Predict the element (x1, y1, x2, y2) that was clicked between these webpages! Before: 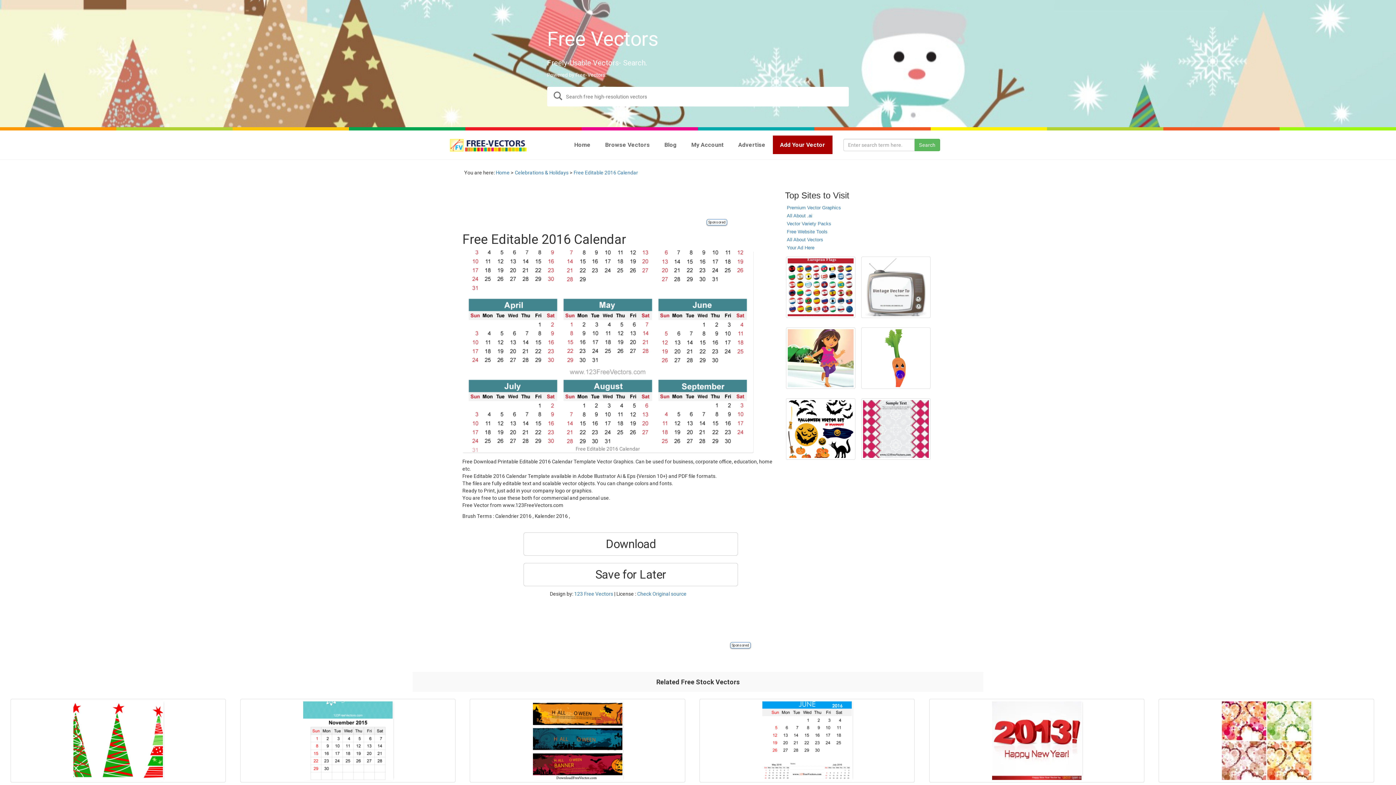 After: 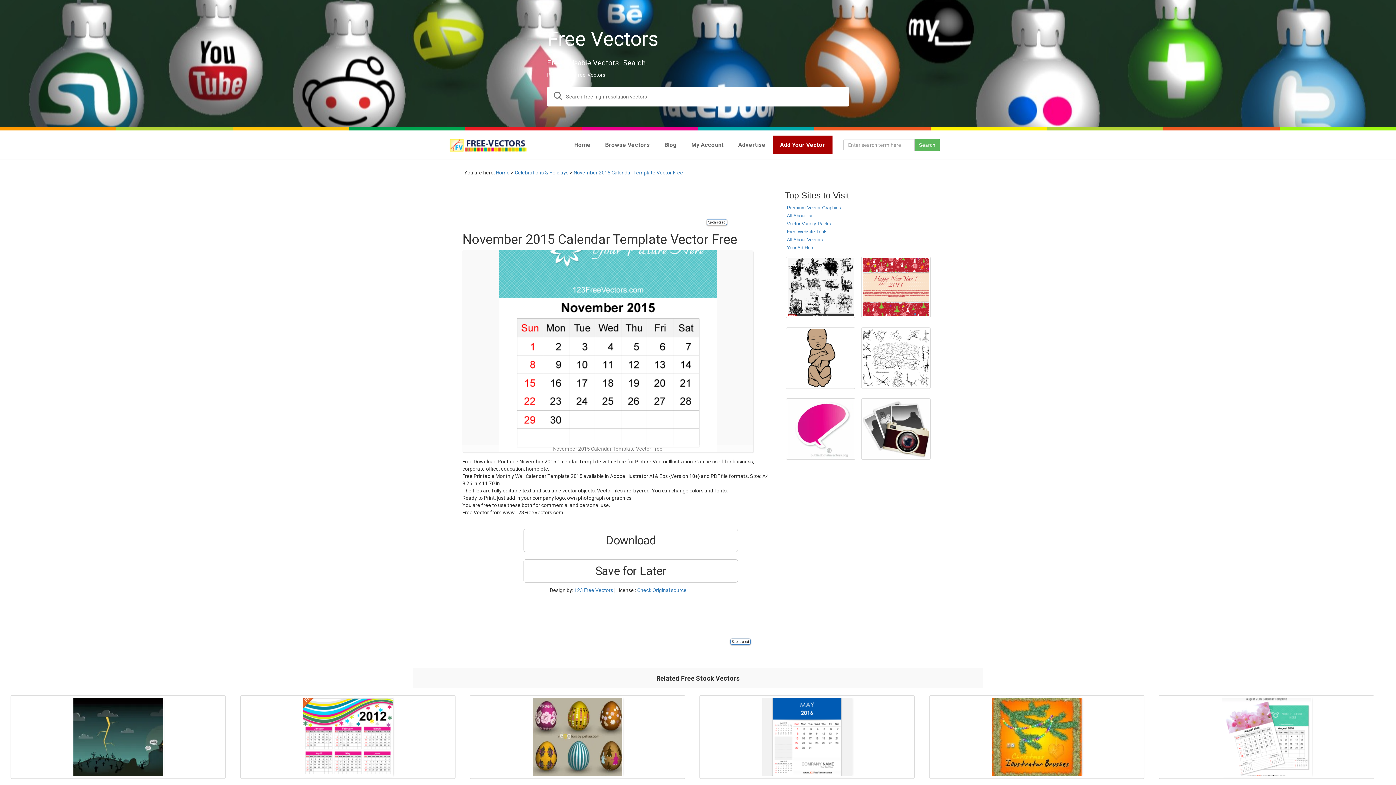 Action: bbox: (240, 699, 455, 782)